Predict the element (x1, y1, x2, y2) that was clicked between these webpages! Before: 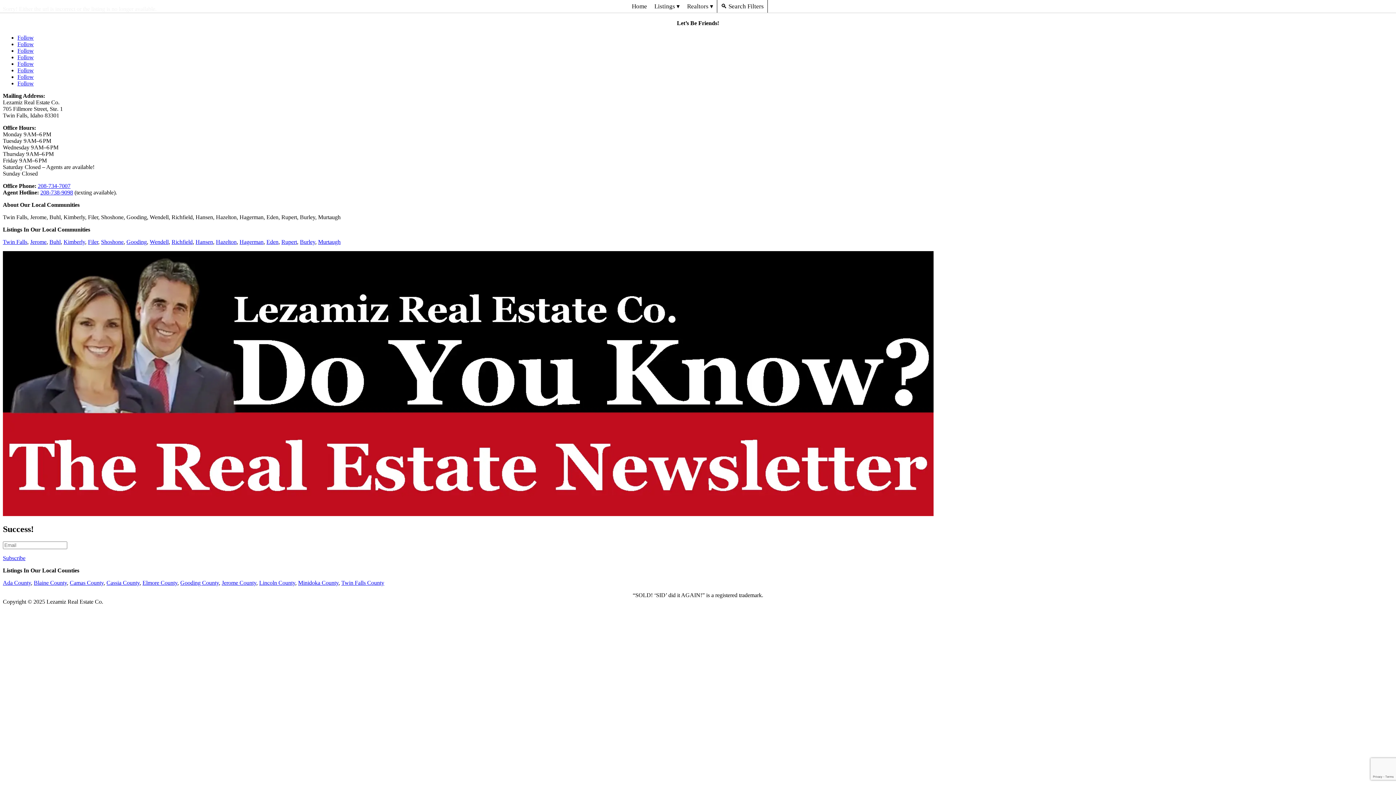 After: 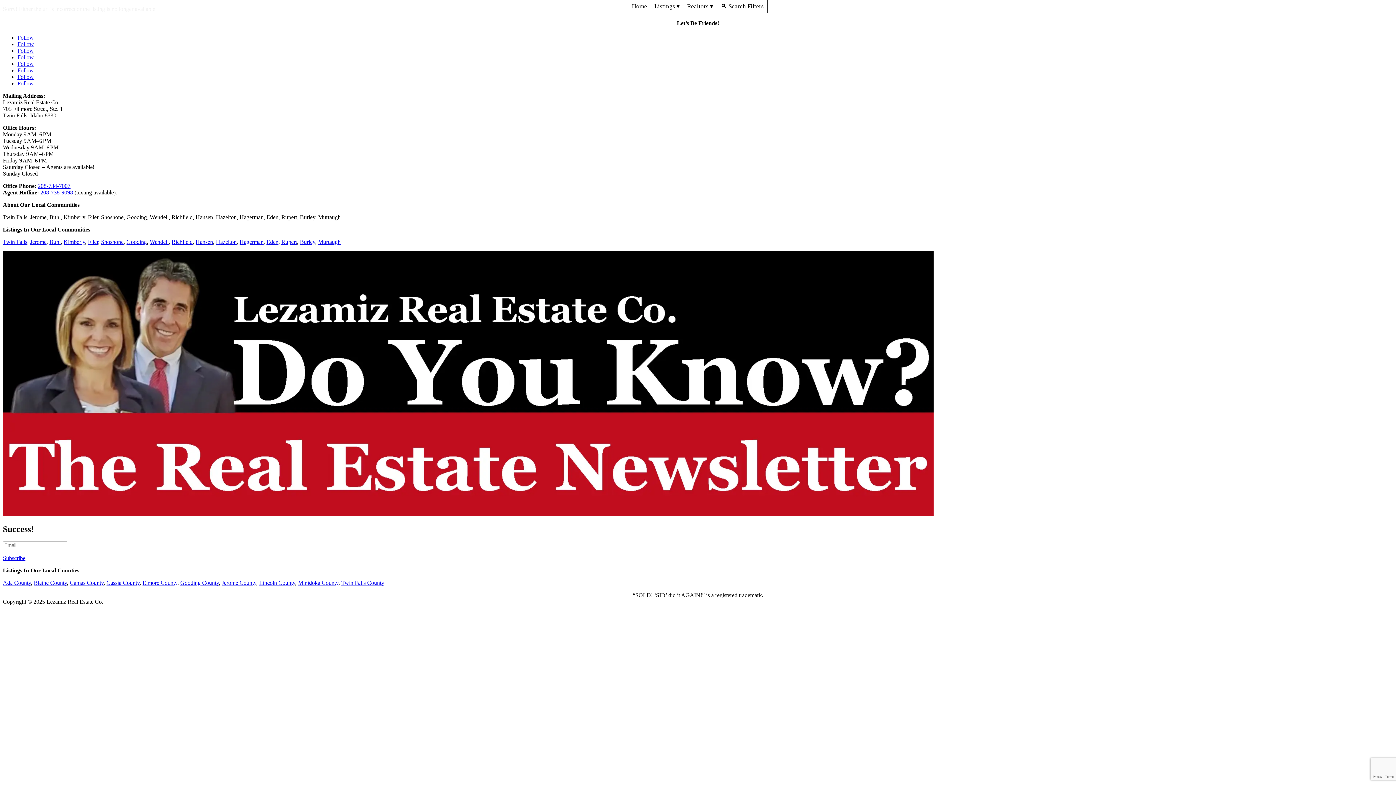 Action: bbox: (17, 40, 33, 47) label: Follow